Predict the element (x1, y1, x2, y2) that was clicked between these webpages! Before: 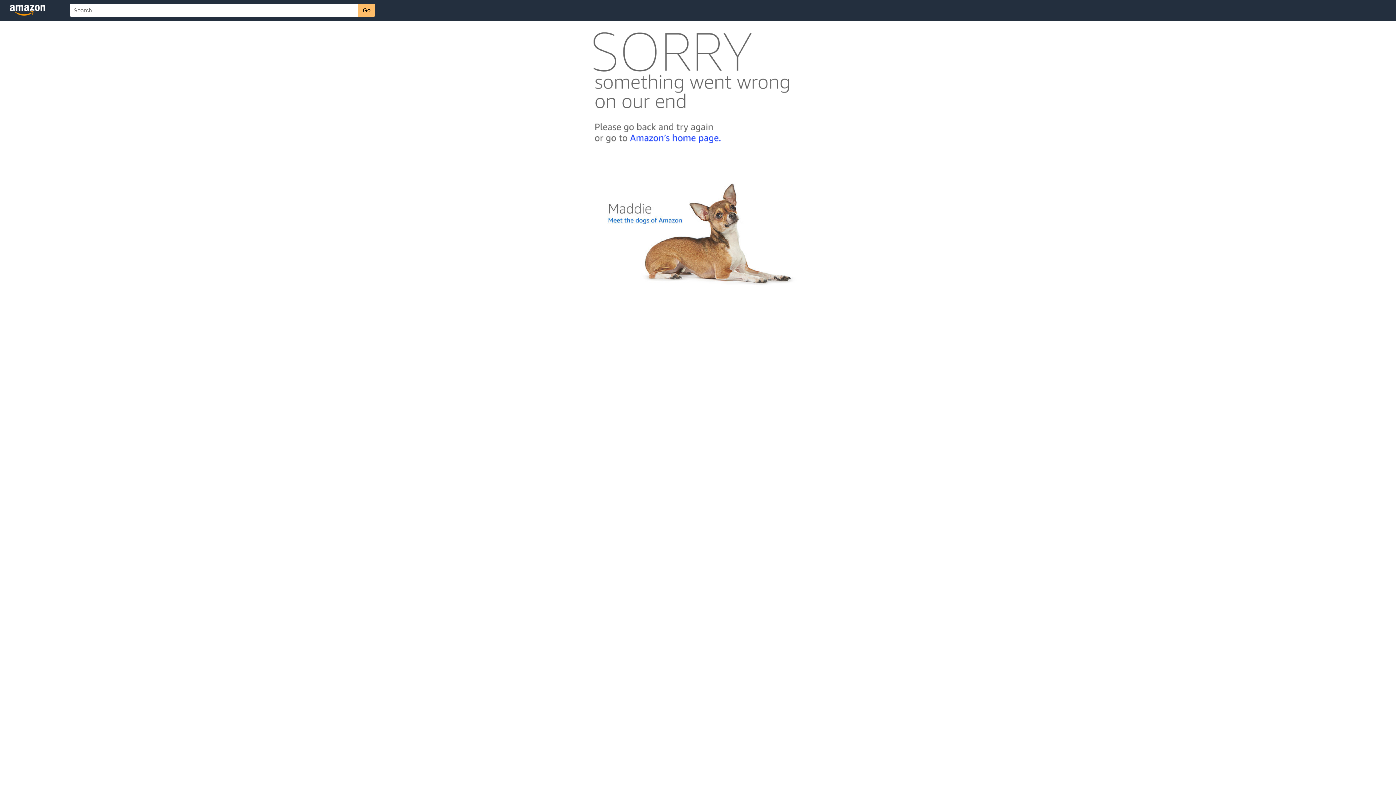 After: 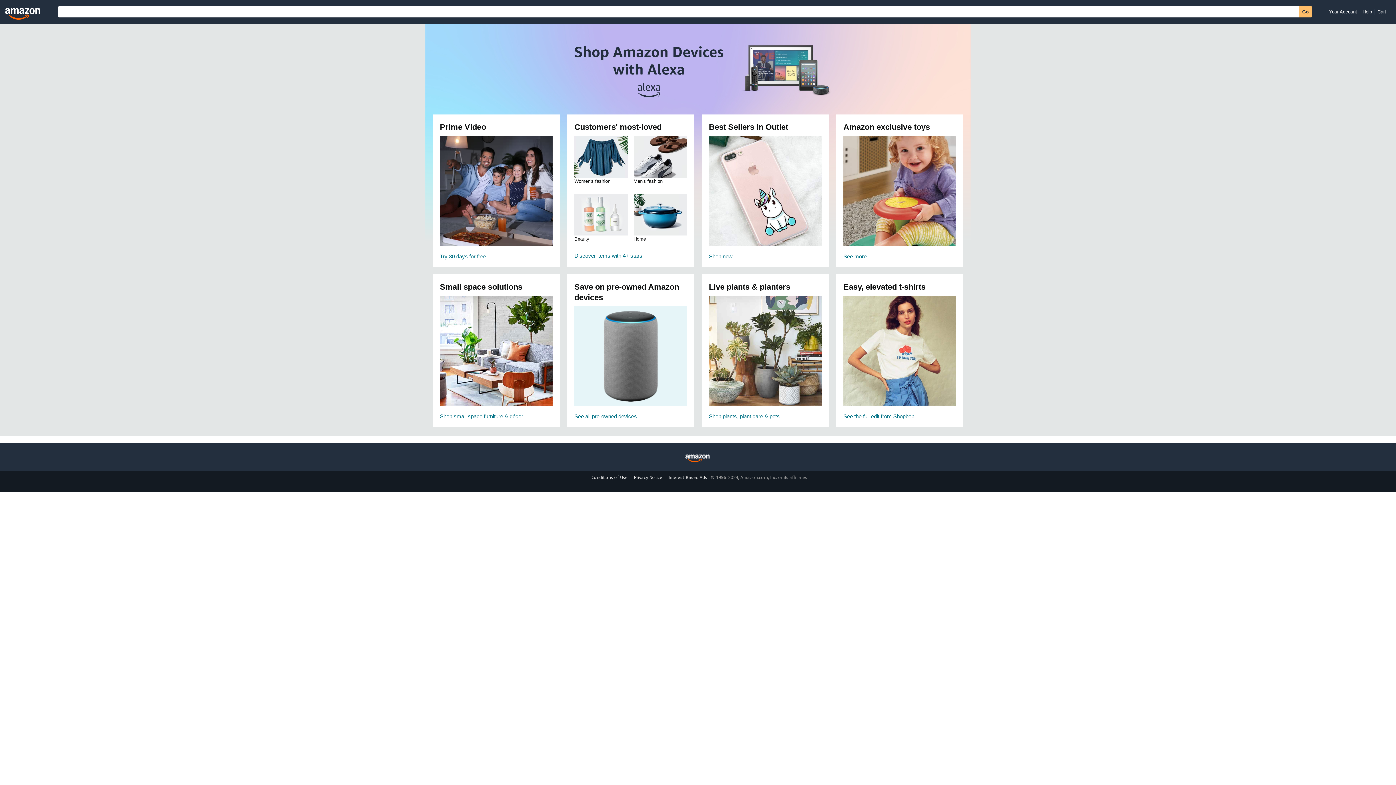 Action: bbox: (592, 142, 803, 148)